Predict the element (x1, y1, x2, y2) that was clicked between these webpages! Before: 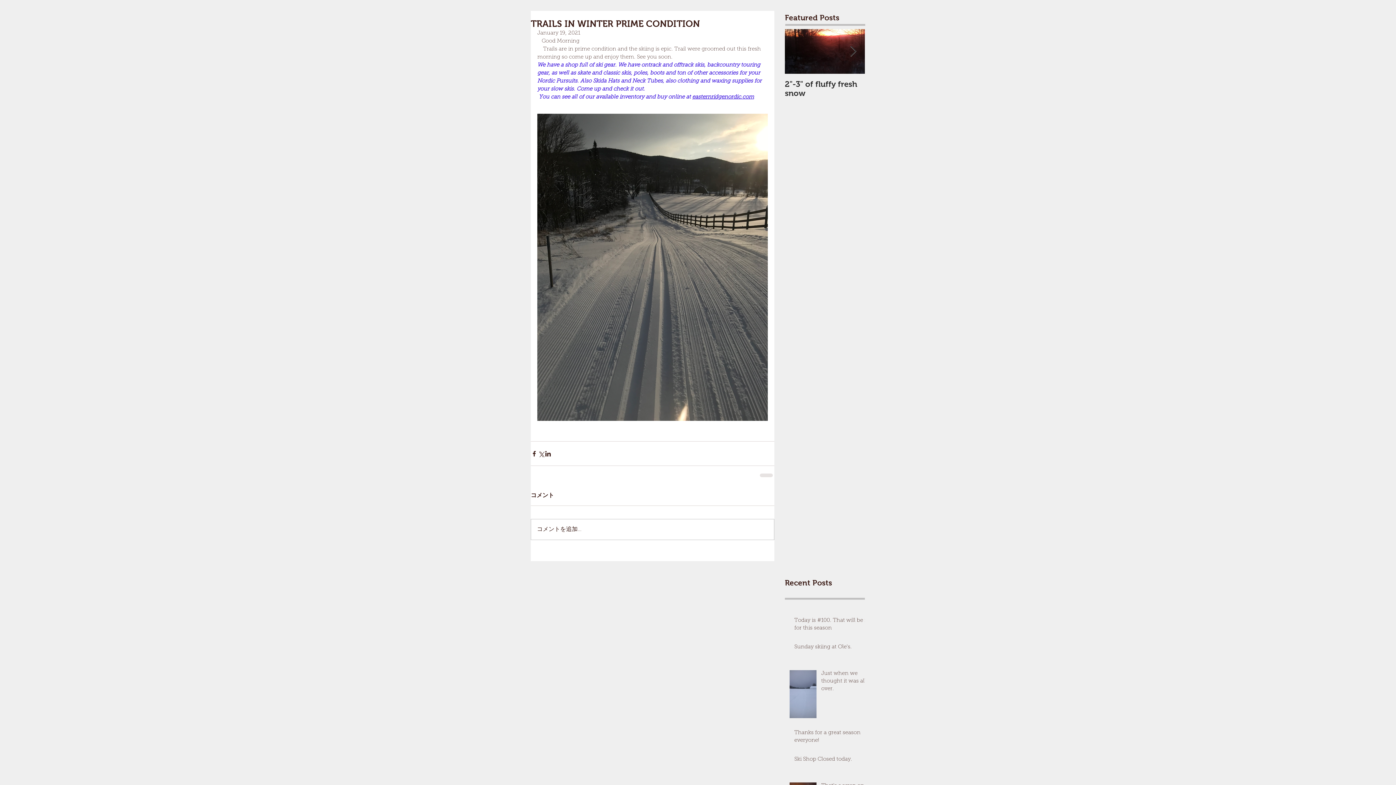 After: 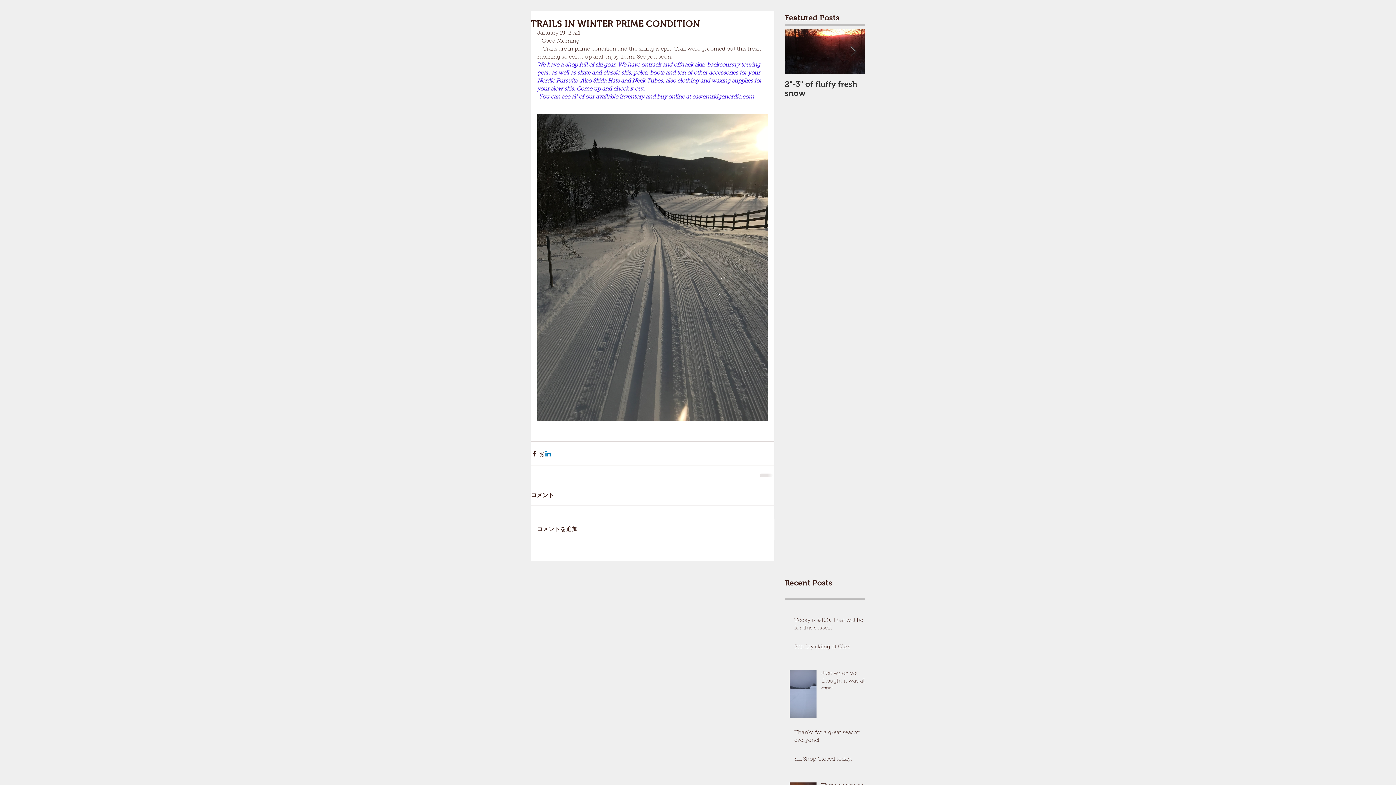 Action: bbox: (544, 450, 551, 457) label: Share via LinkedIn